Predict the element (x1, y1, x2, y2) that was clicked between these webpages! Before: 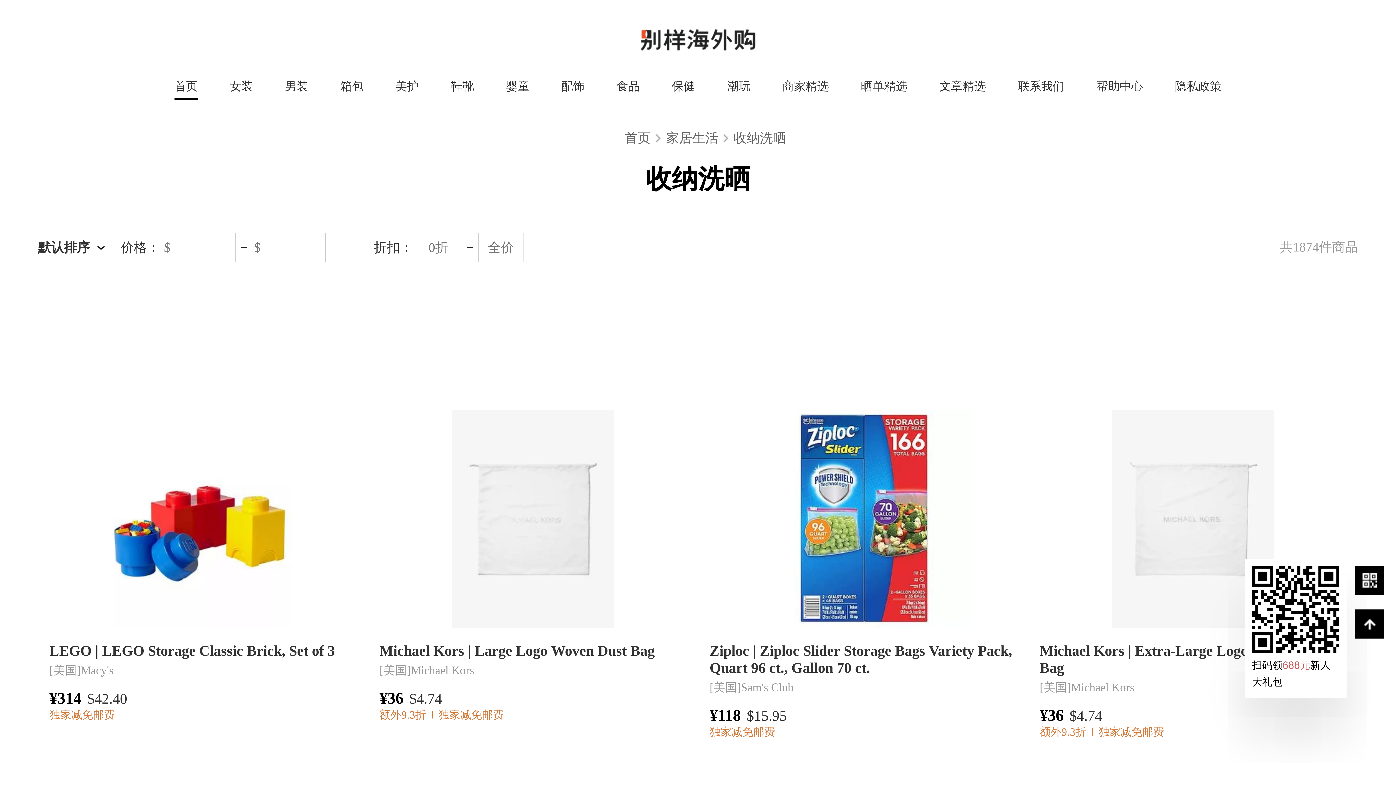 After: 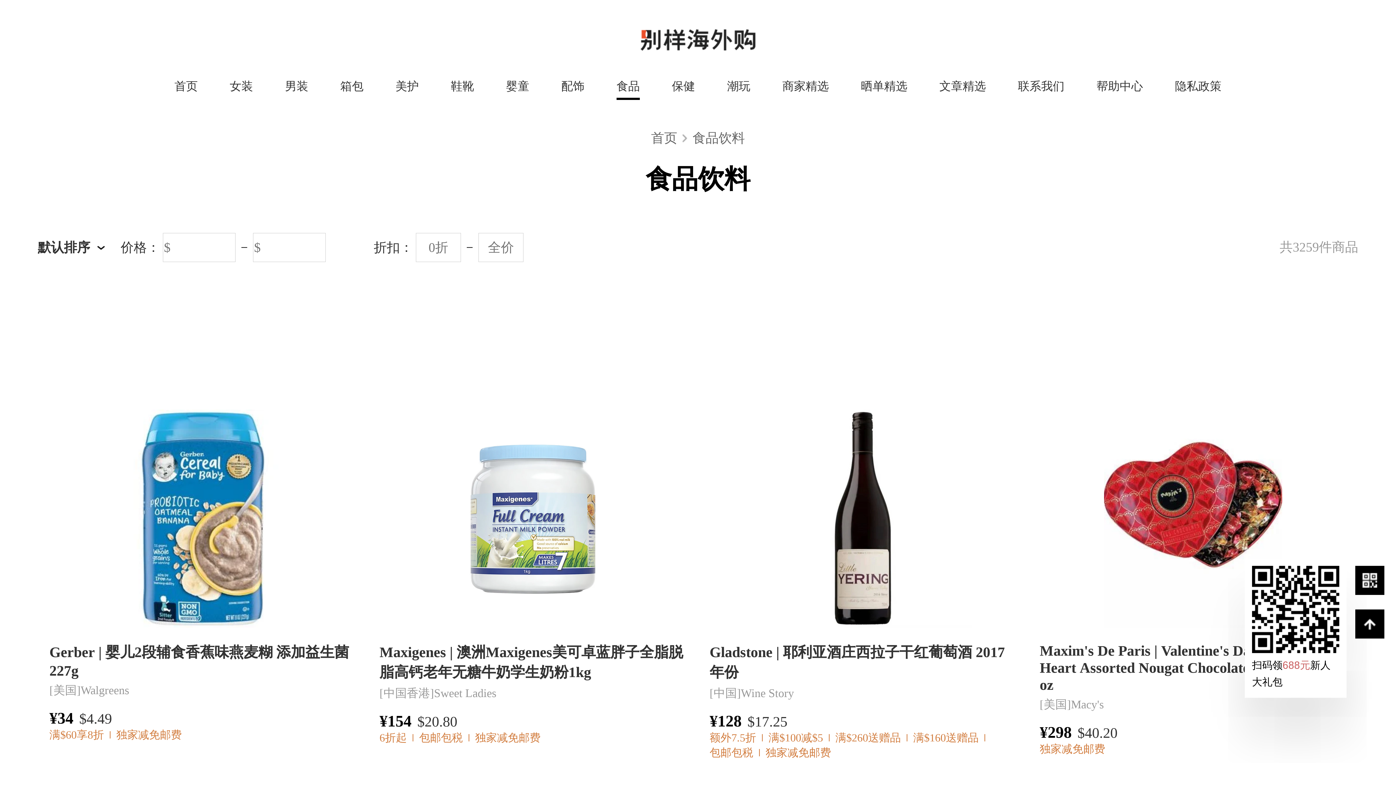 Action: label: 食品 bbox: (600, 54, 656, 113)